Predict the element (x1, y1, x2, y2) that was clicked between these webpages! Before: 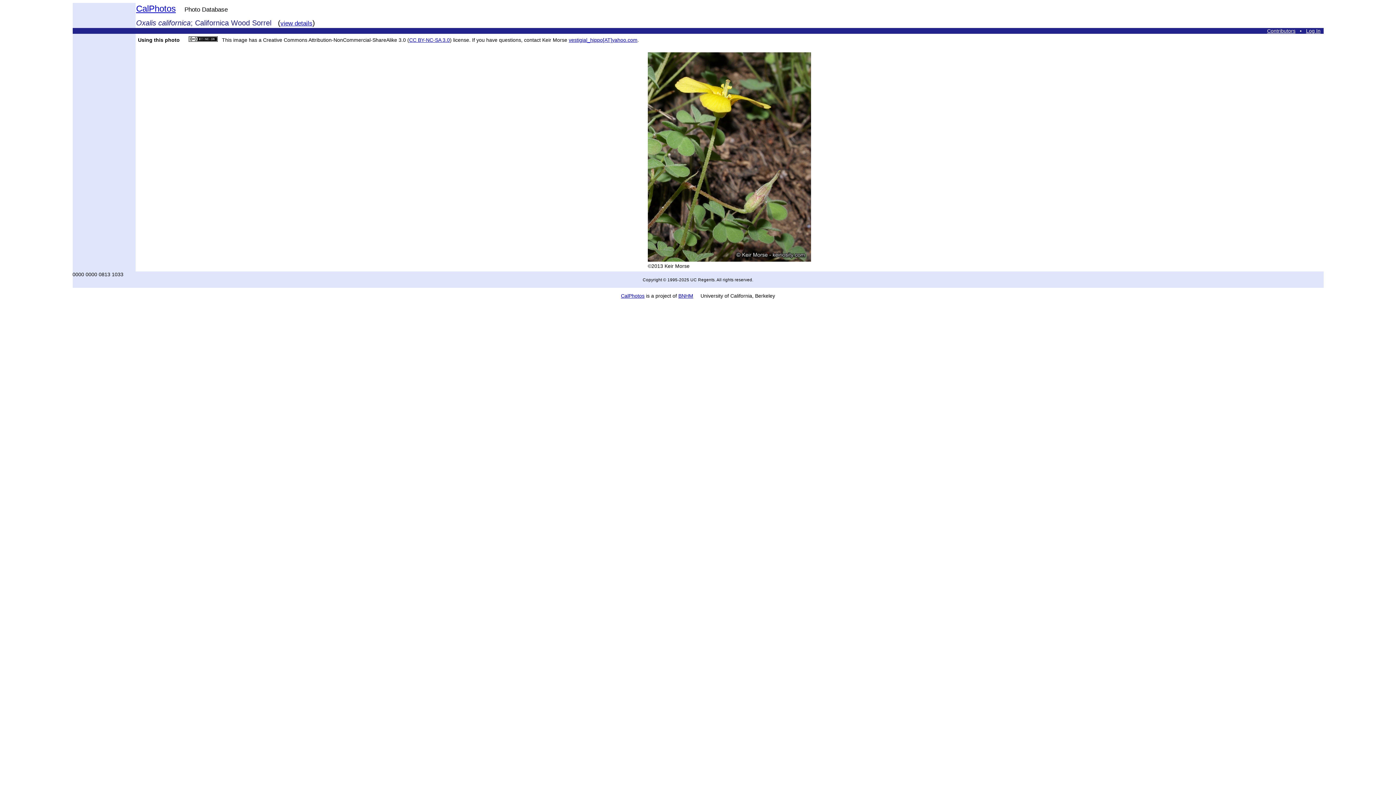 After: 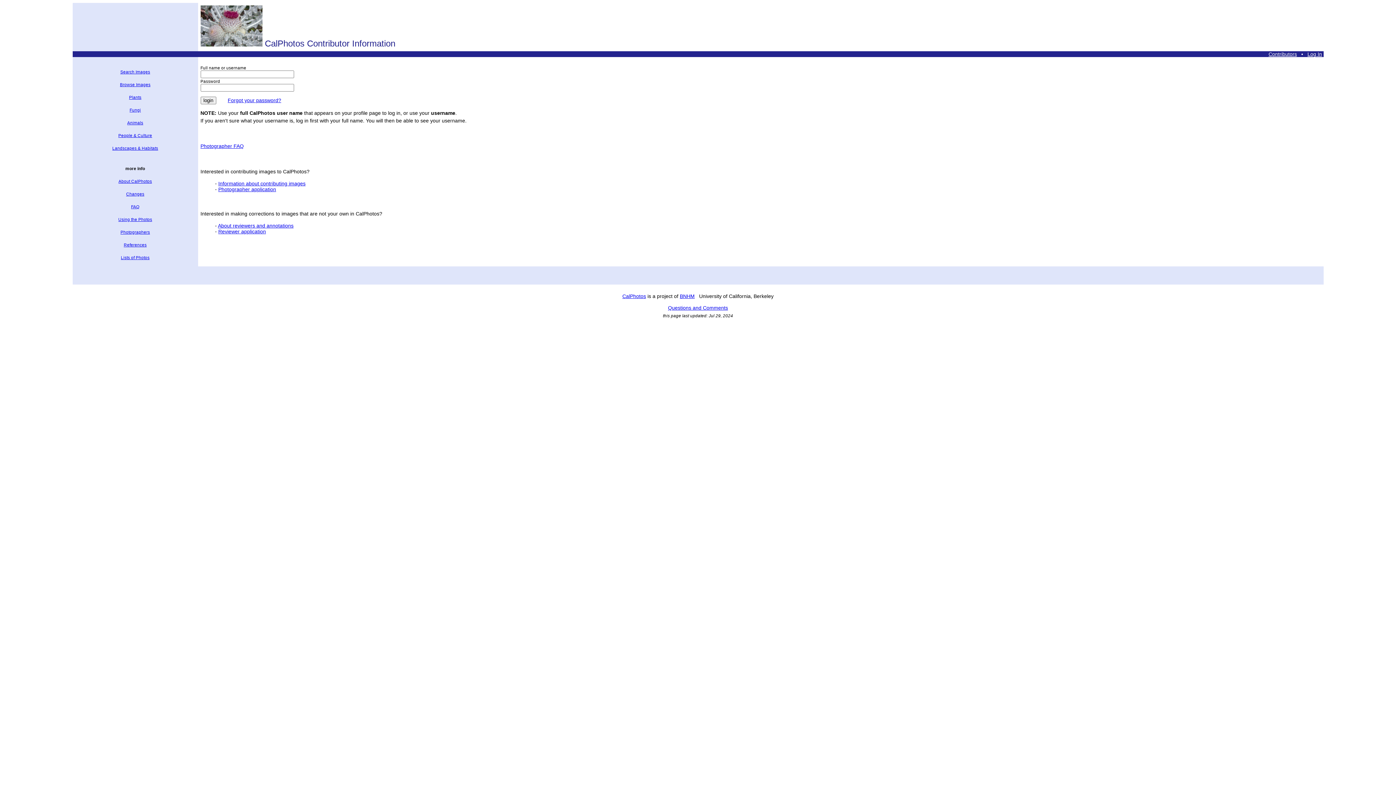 Action: label: Log In bbox: (1306, 28, 1320, 33)